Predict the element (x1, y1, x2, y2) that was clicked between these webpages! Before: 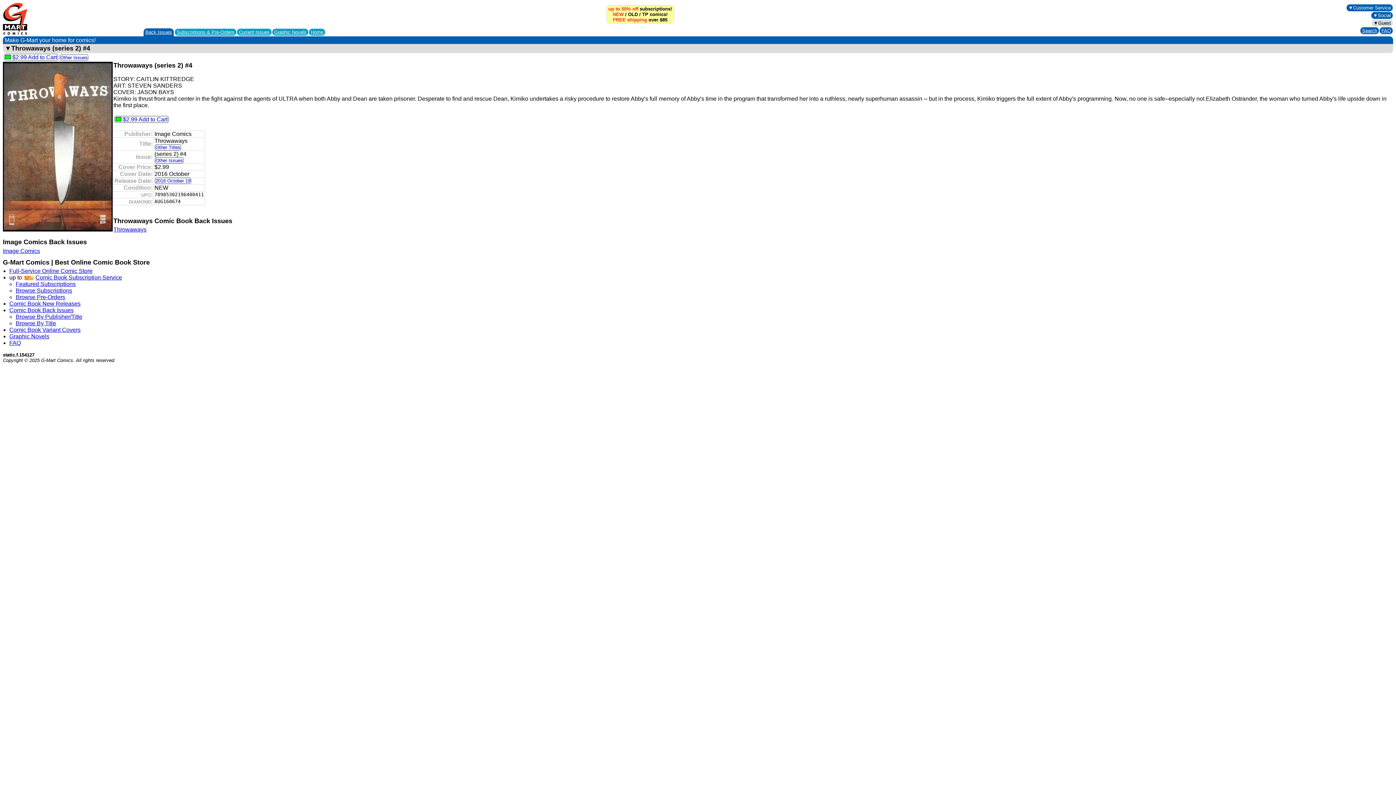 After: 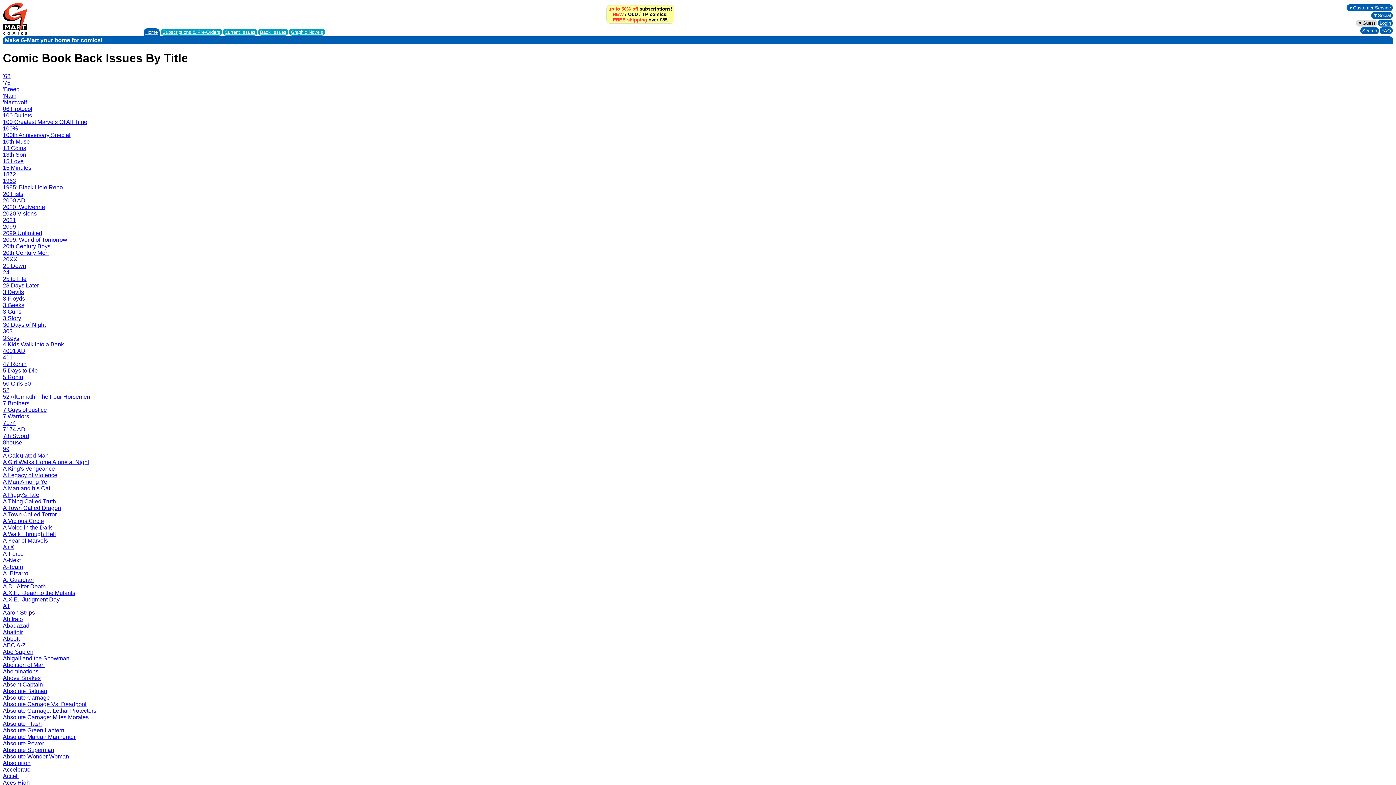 Action: label: Browse By Title bbox: (15, 320, 56, 326)